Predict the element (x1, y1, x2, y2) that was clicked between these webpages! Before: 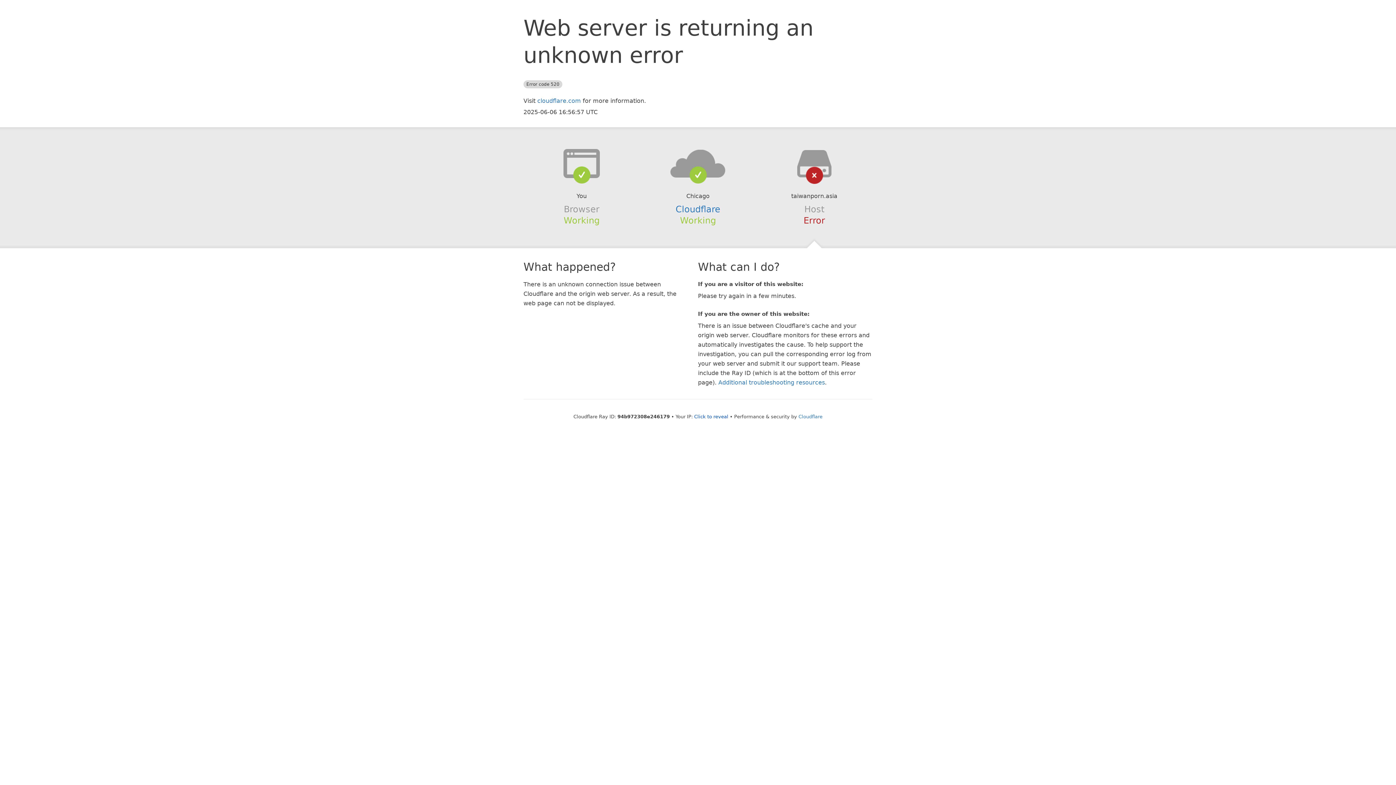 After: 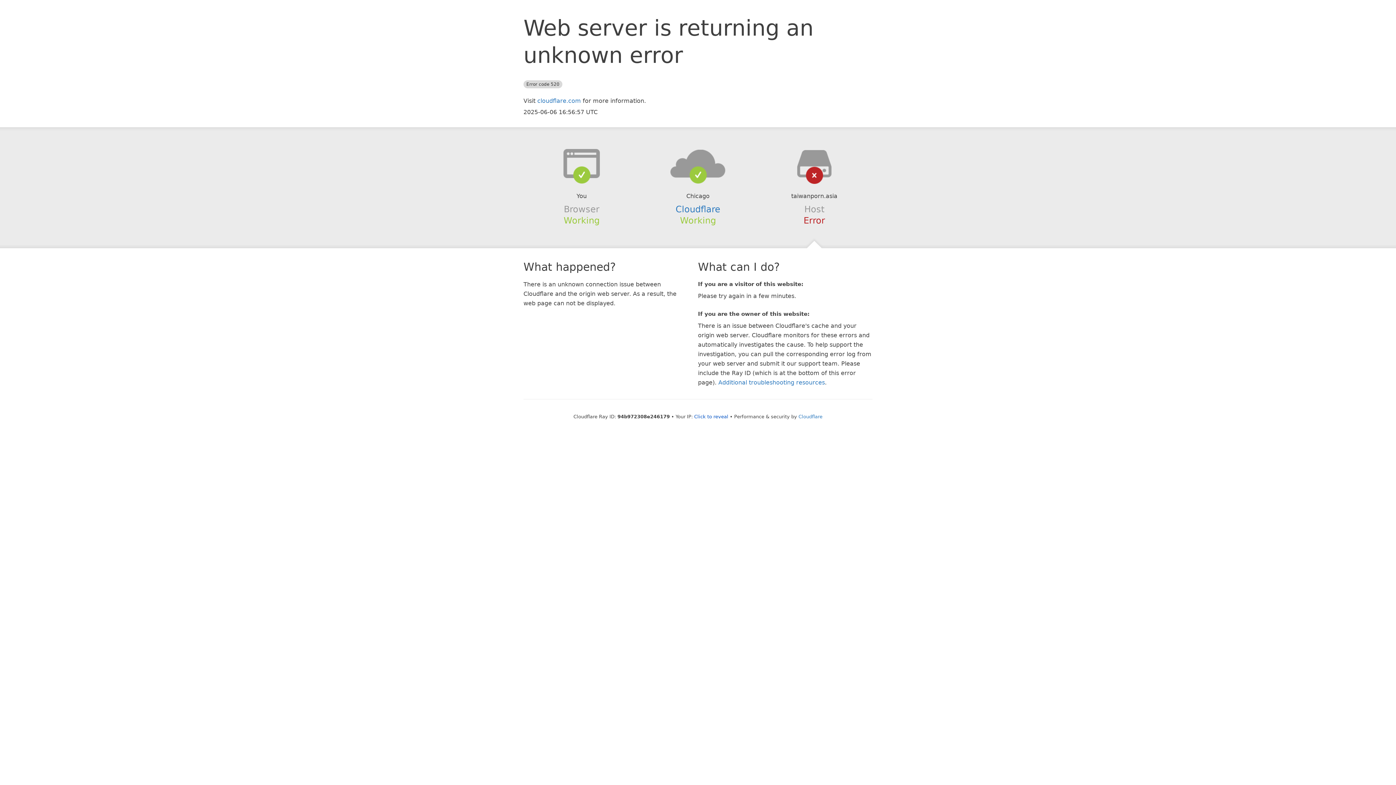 Action: bbox: (639, 148, 756, 178)